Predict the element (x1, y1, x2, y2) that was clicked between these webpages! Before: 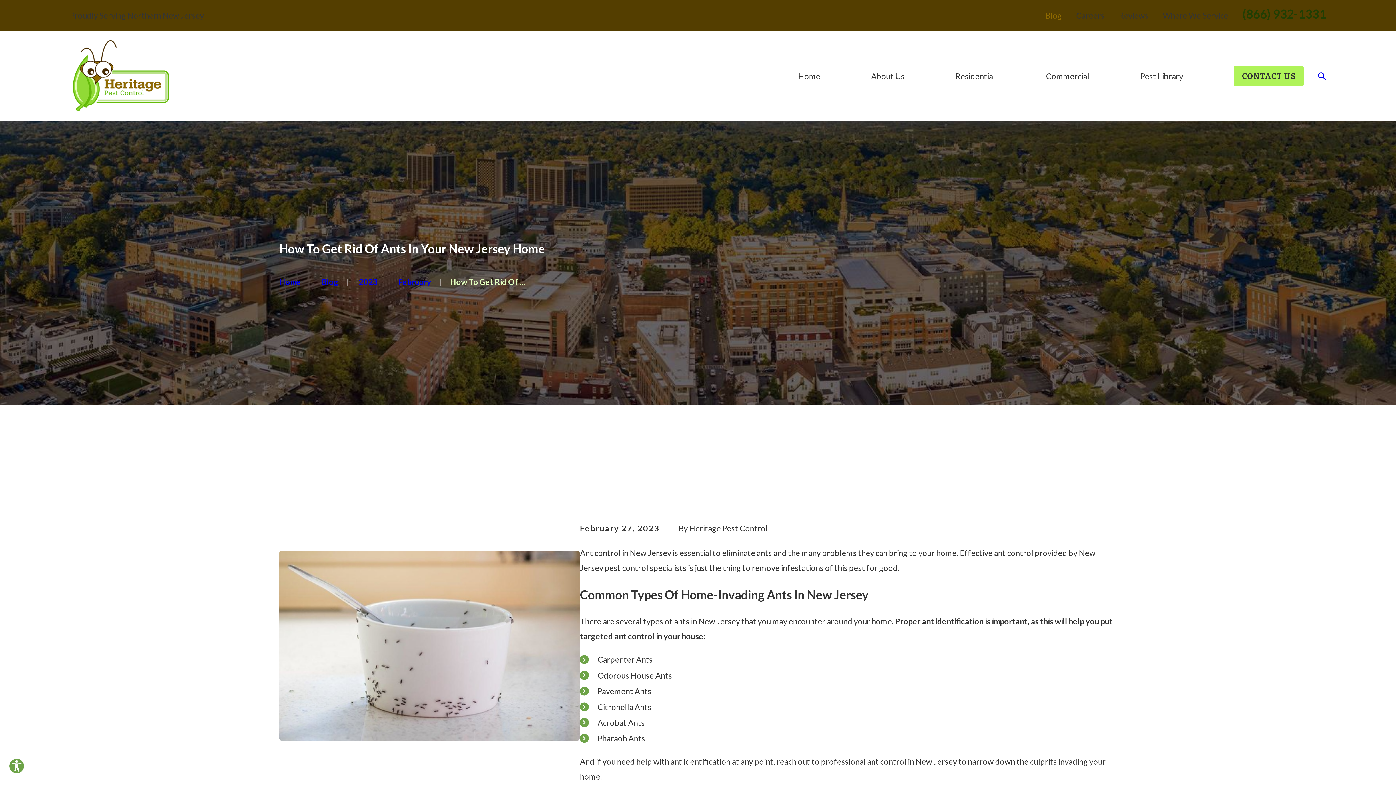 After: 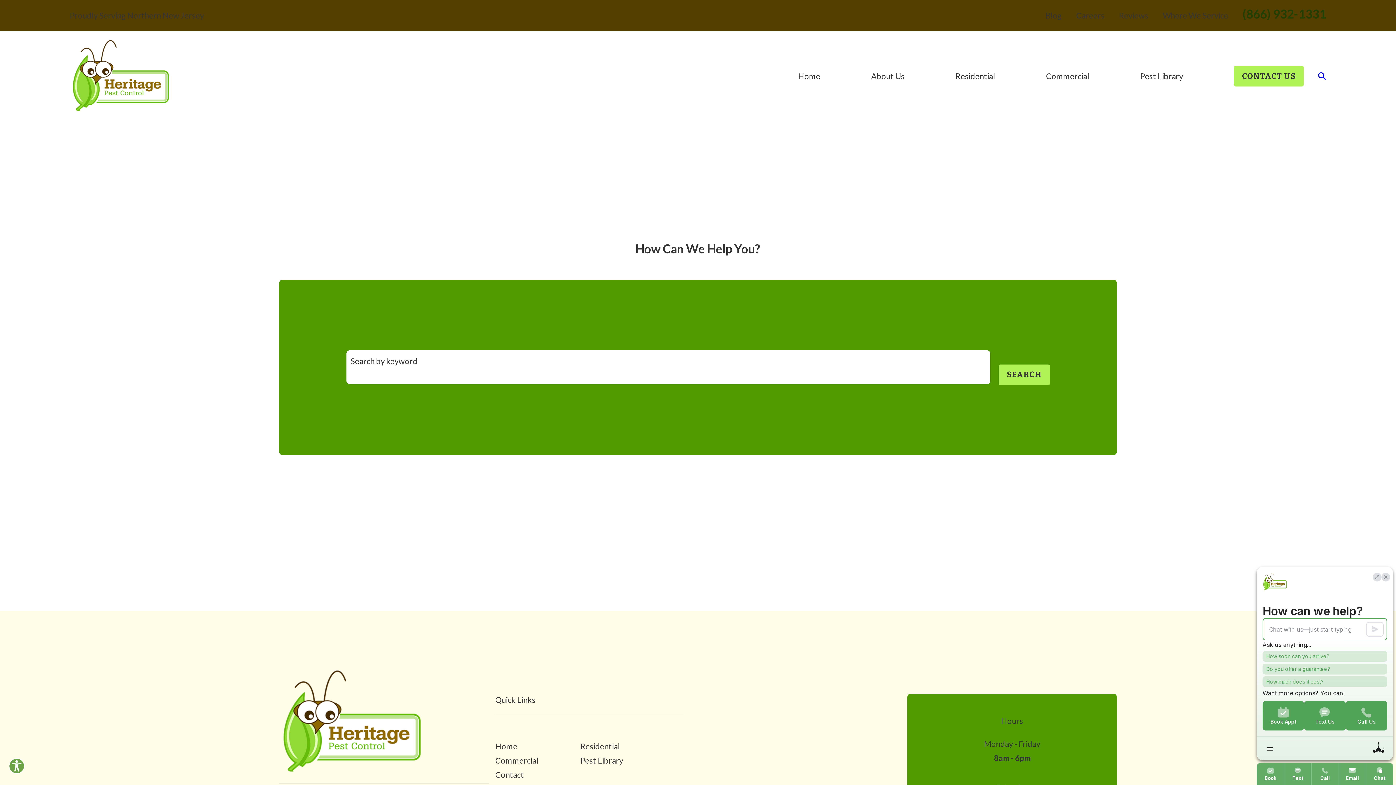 Action: bbox: (1318, 72, 1326, 80)